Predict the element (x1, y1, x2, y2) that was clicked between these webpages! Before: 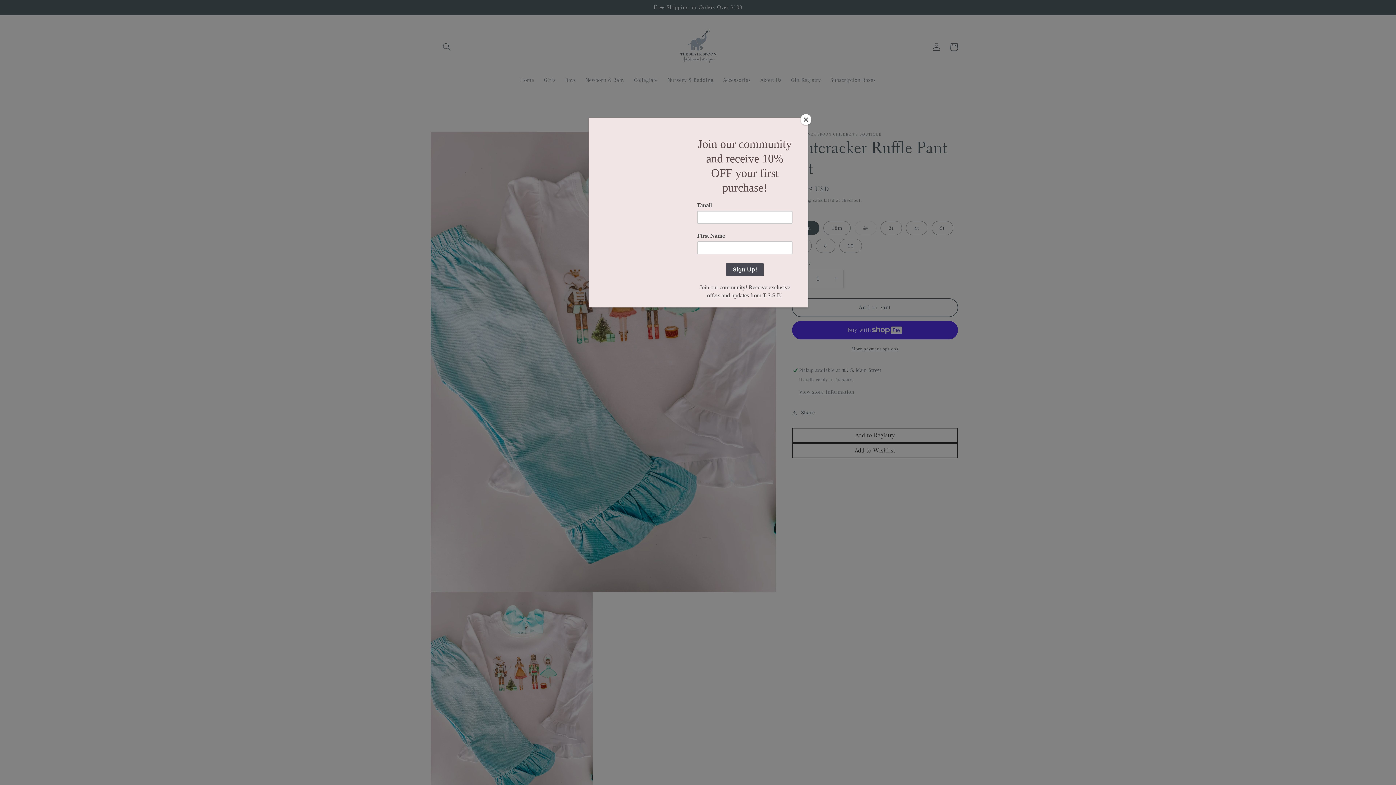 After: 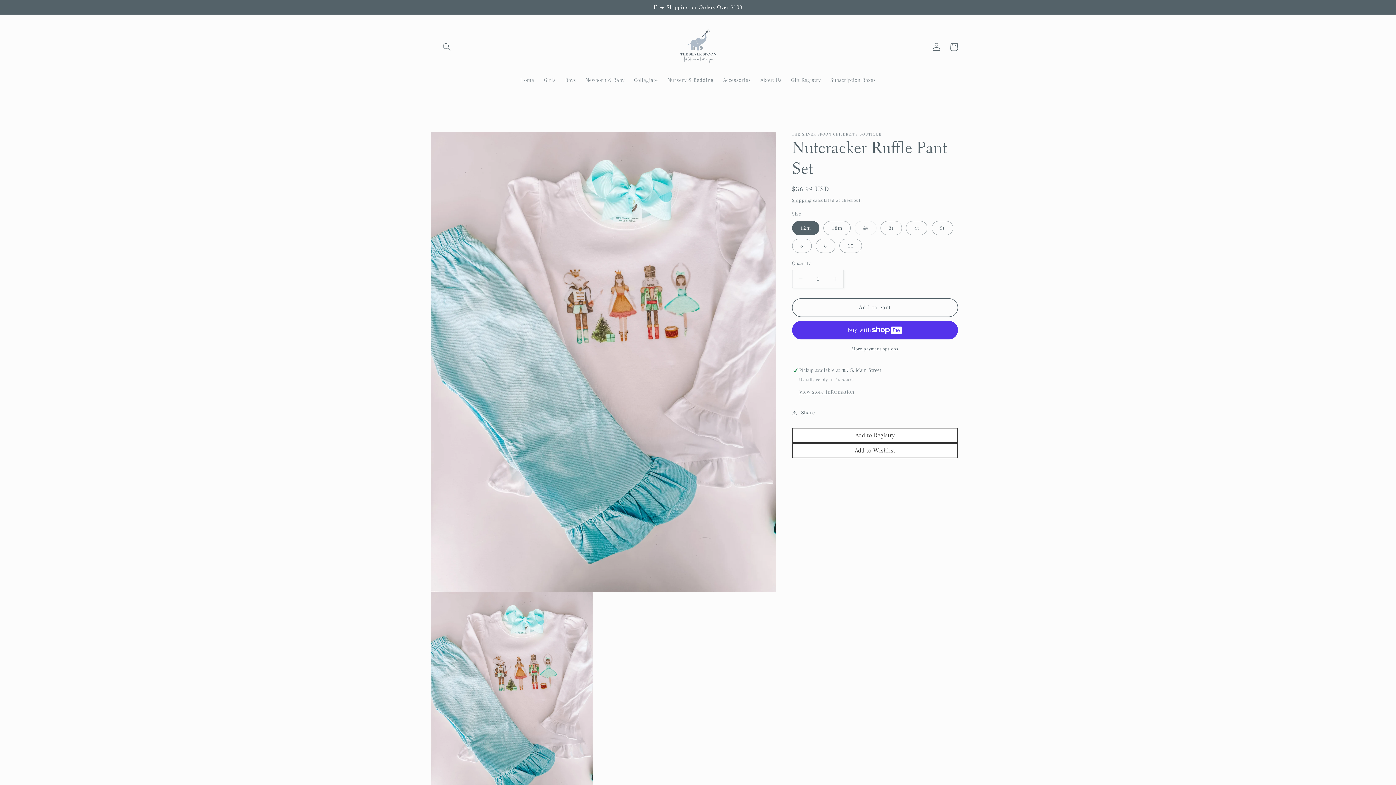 Action: bbox: (800, 114, 811, 125) label: Close